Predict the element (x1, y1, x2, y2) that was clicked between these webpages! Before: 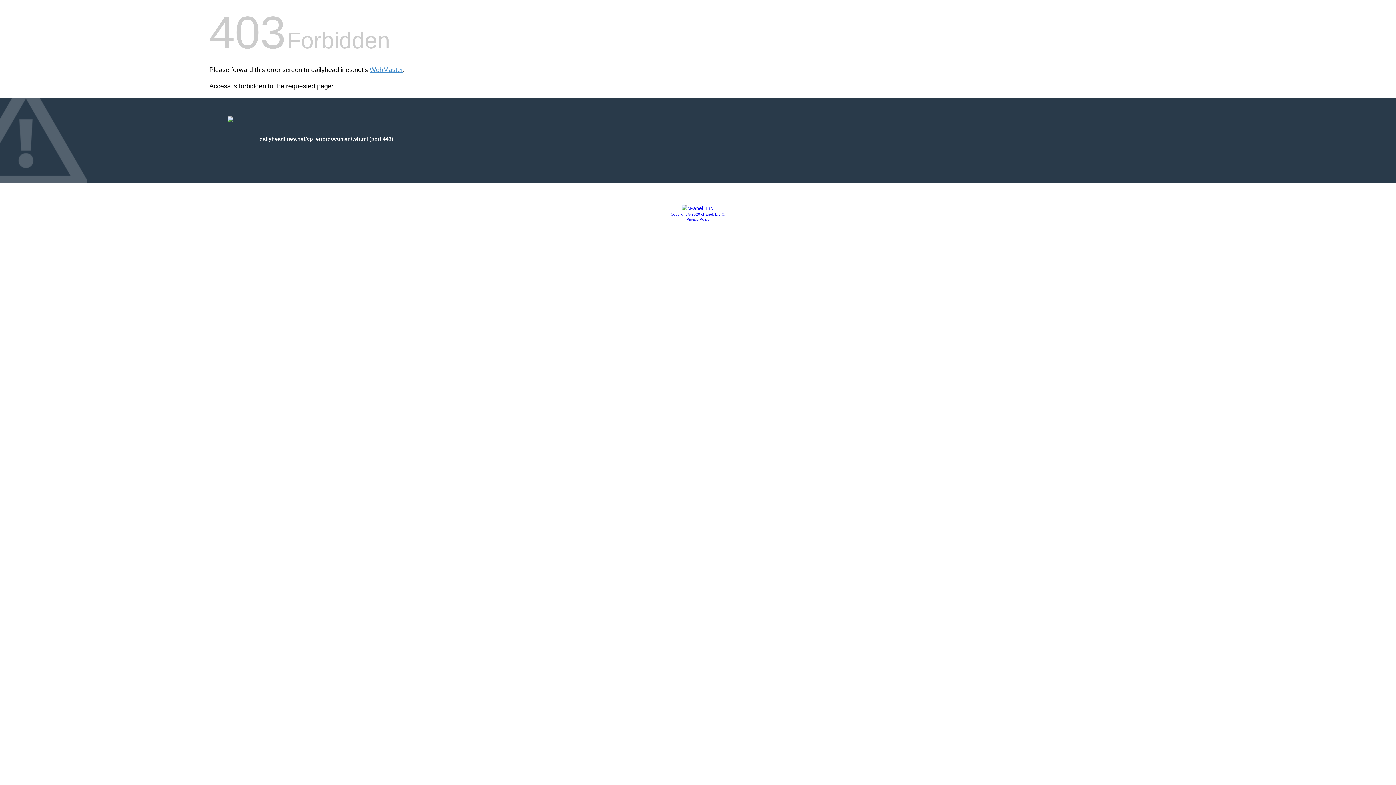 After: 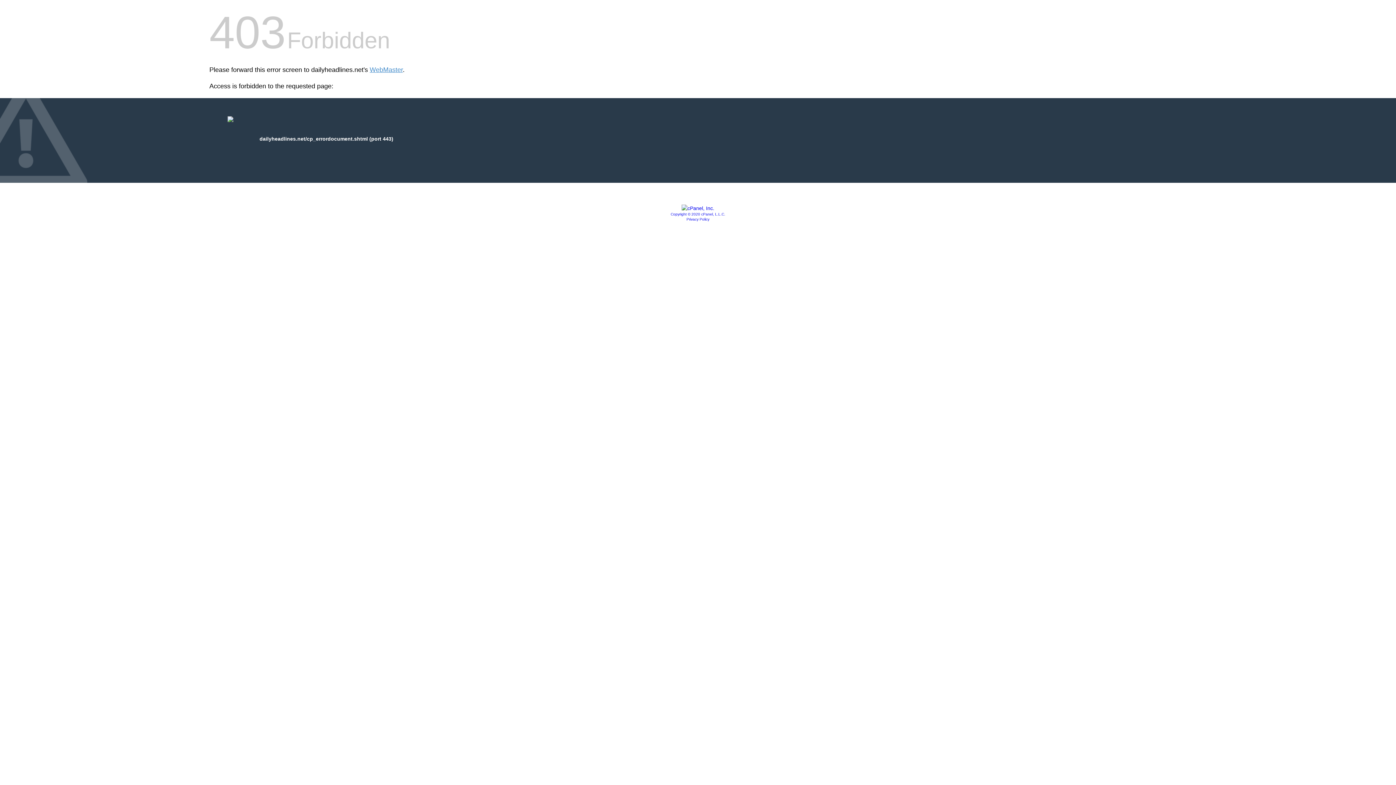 Action: label: Privacy Policy bbox: (686, 217, 709, 221)